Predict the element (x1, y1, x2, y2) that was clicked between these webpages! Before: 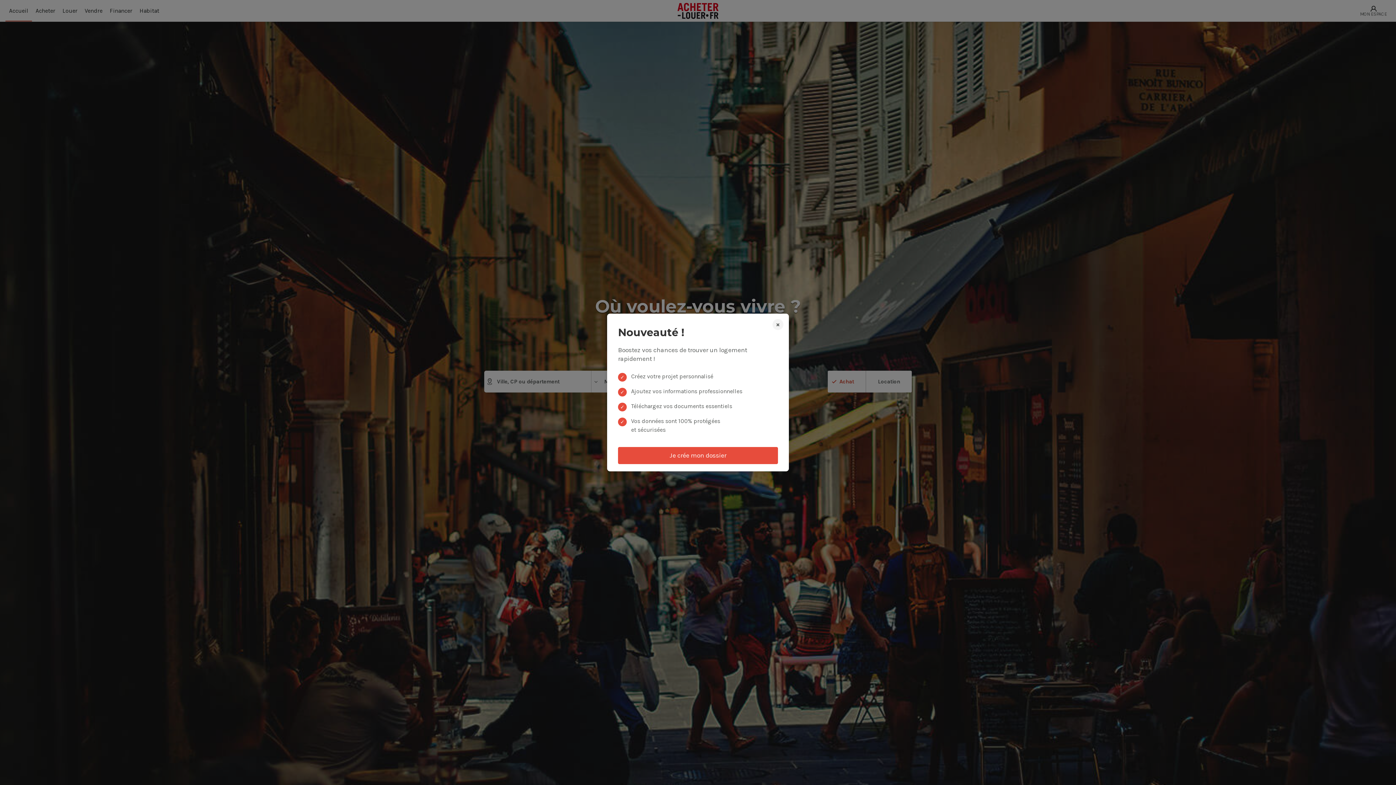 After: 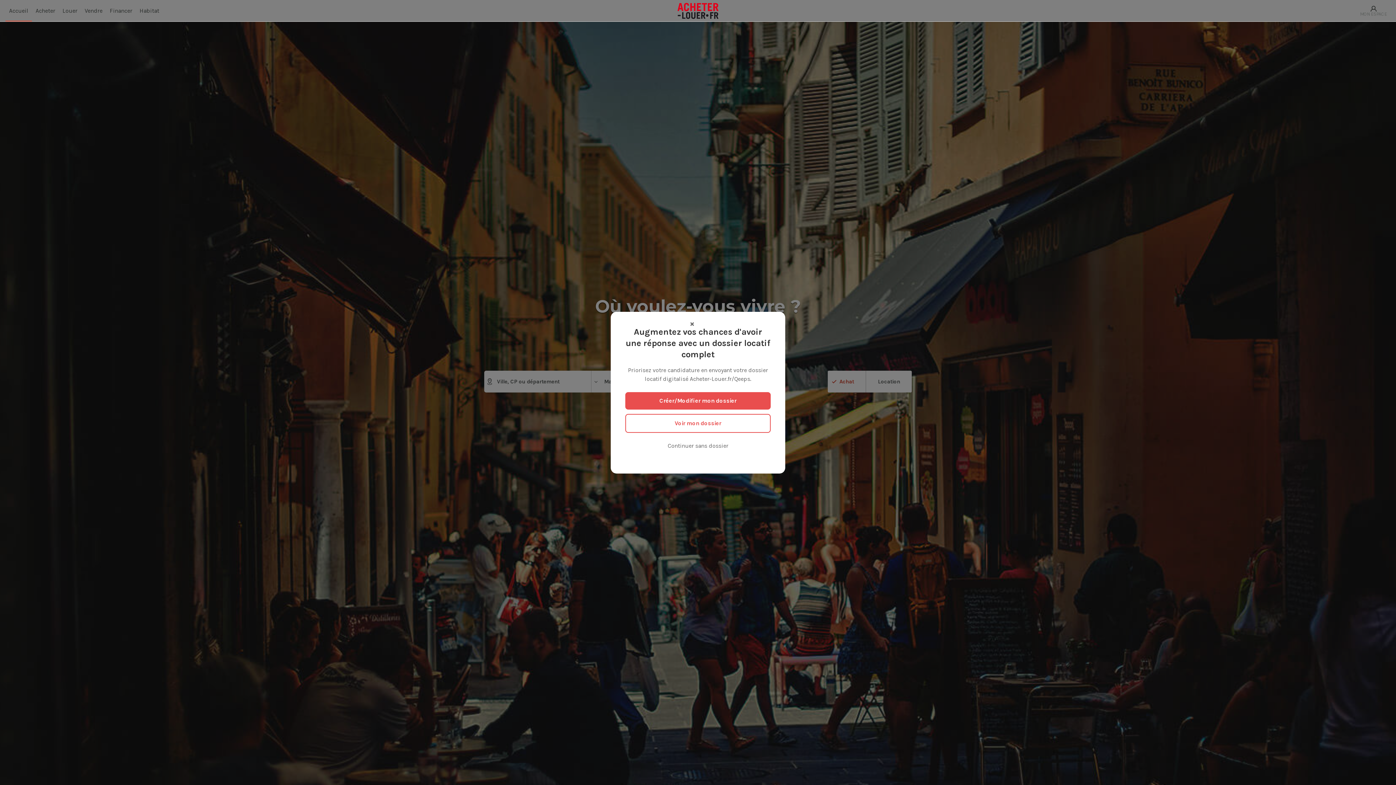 Action: label: Je crée mon dossier bbox: (618, 447, 778, 464)